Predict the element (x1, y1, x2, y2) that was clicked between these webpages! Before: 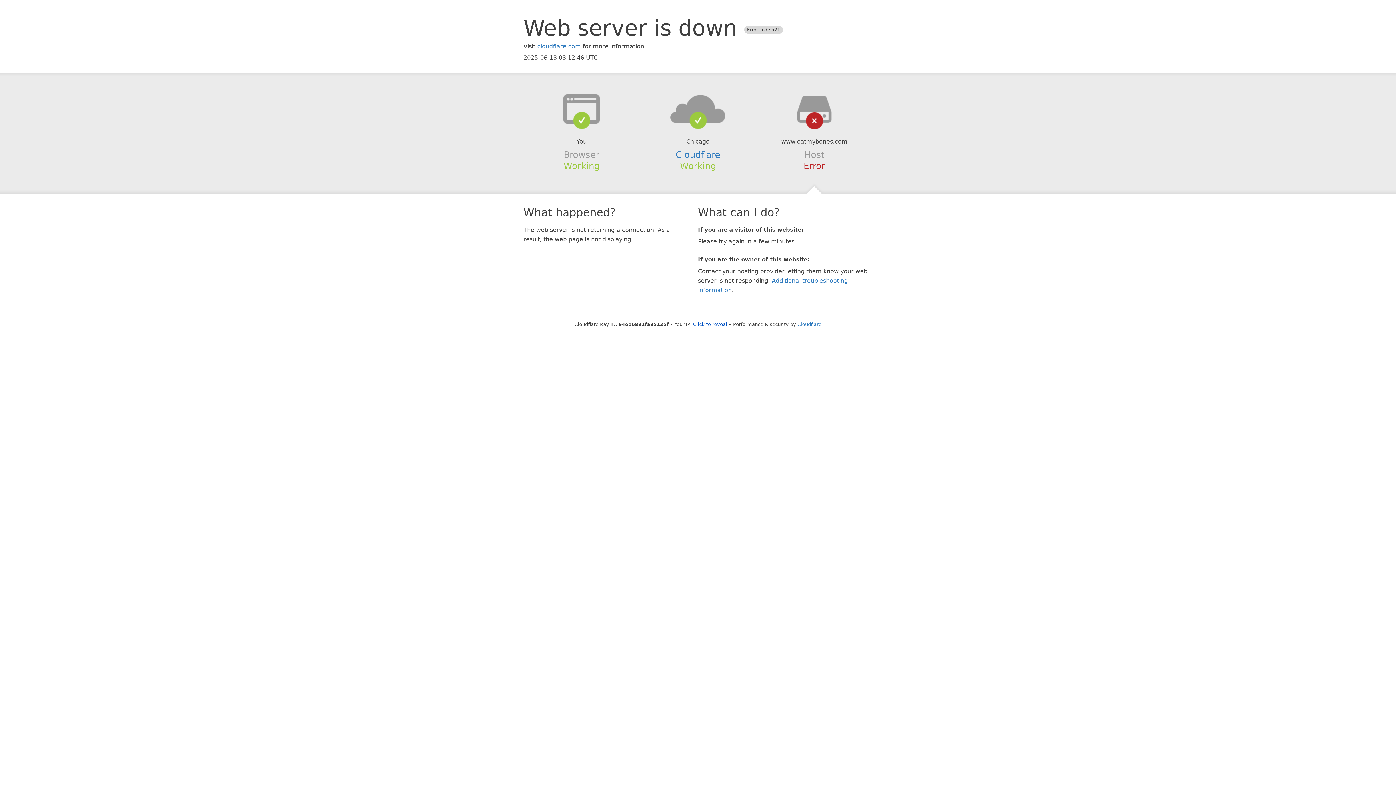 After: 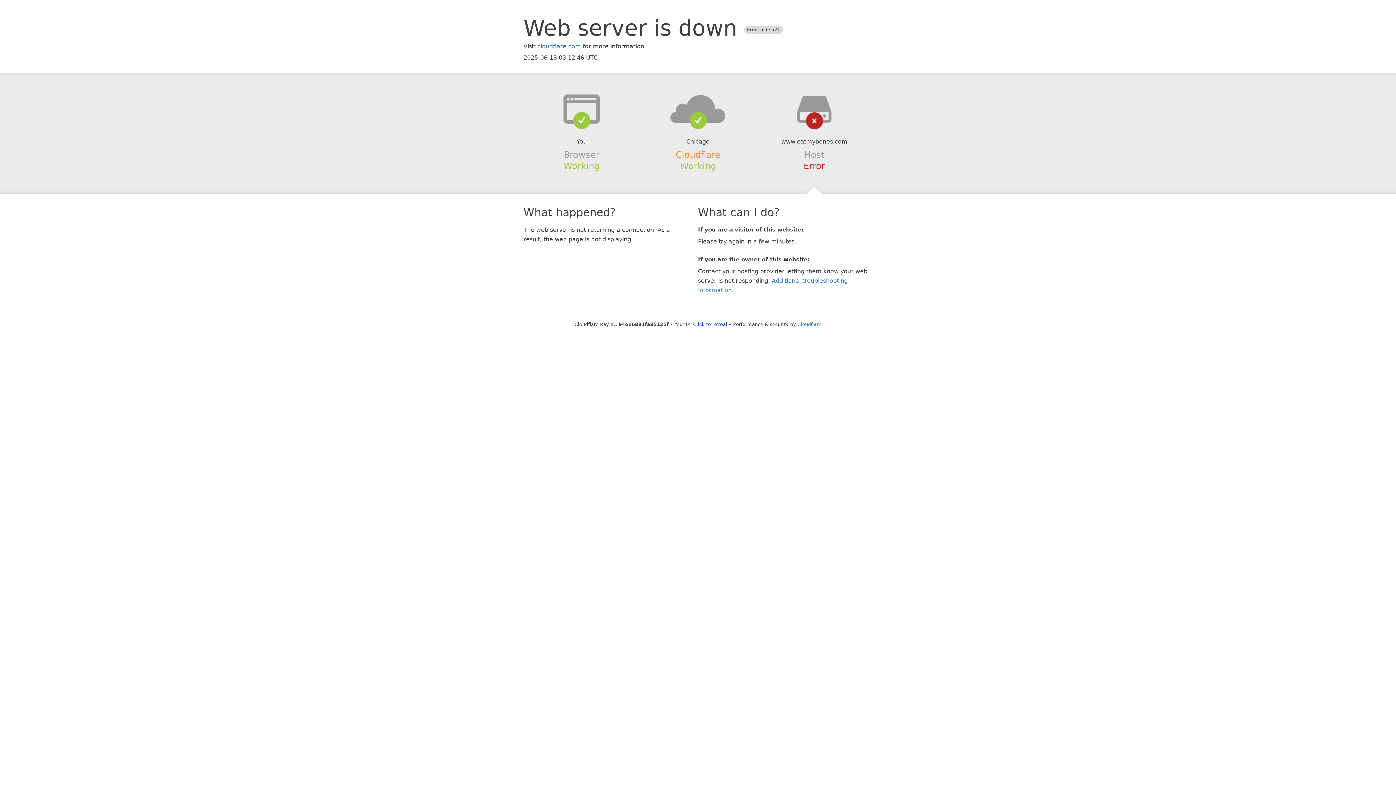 Action: bbox: (675, 149, 720, 159) label: Cloudflare